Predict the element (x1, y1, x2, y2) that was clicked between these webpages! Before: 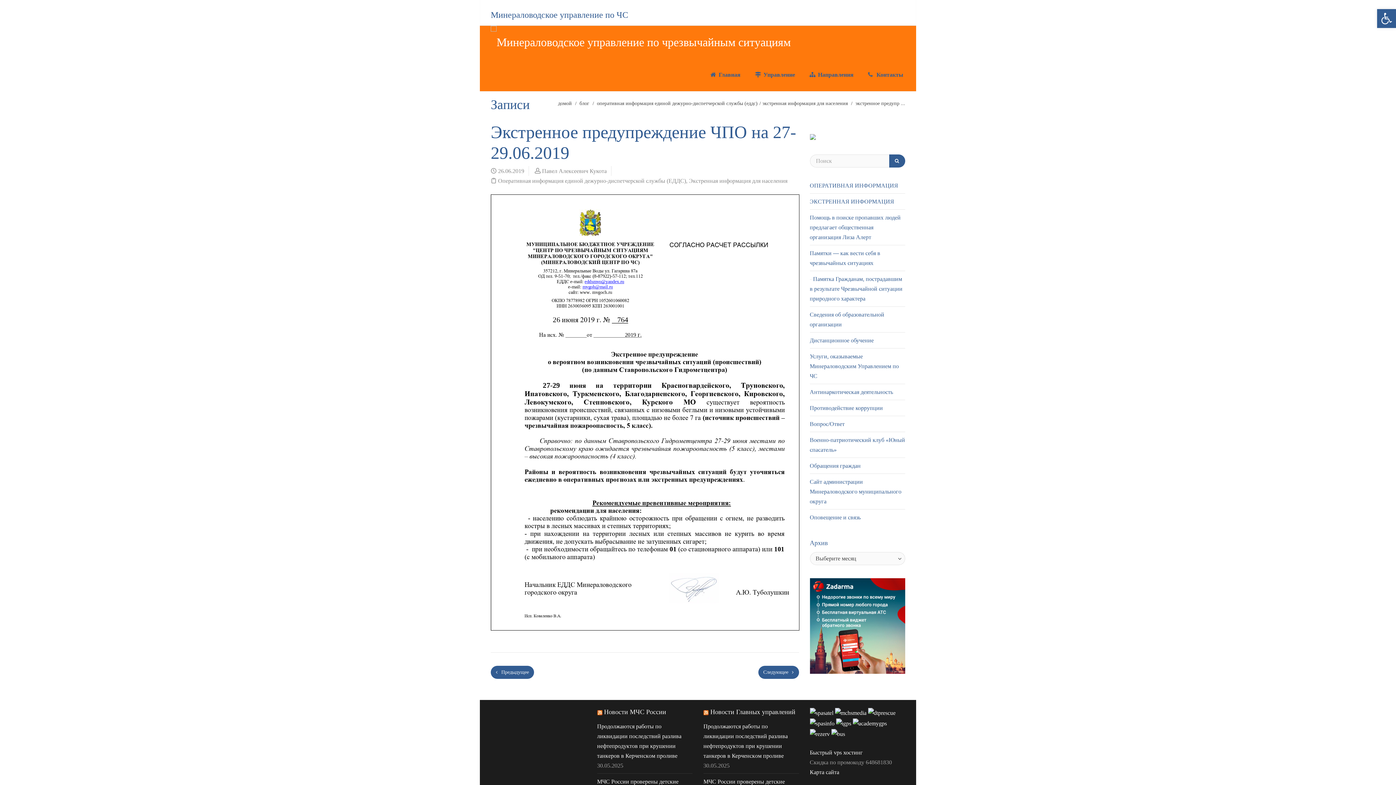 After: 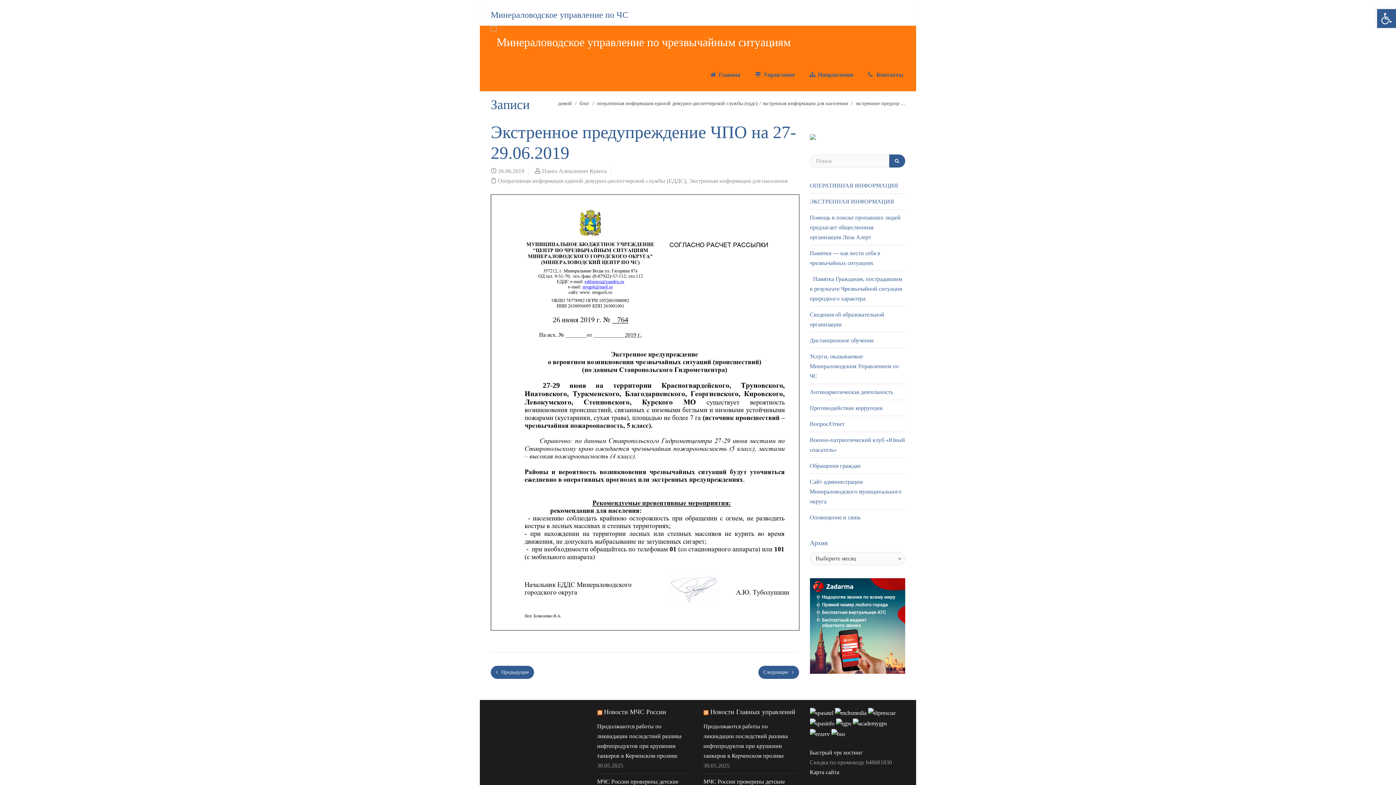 Action: label: блог bbox: (579, 100, 589, 106)